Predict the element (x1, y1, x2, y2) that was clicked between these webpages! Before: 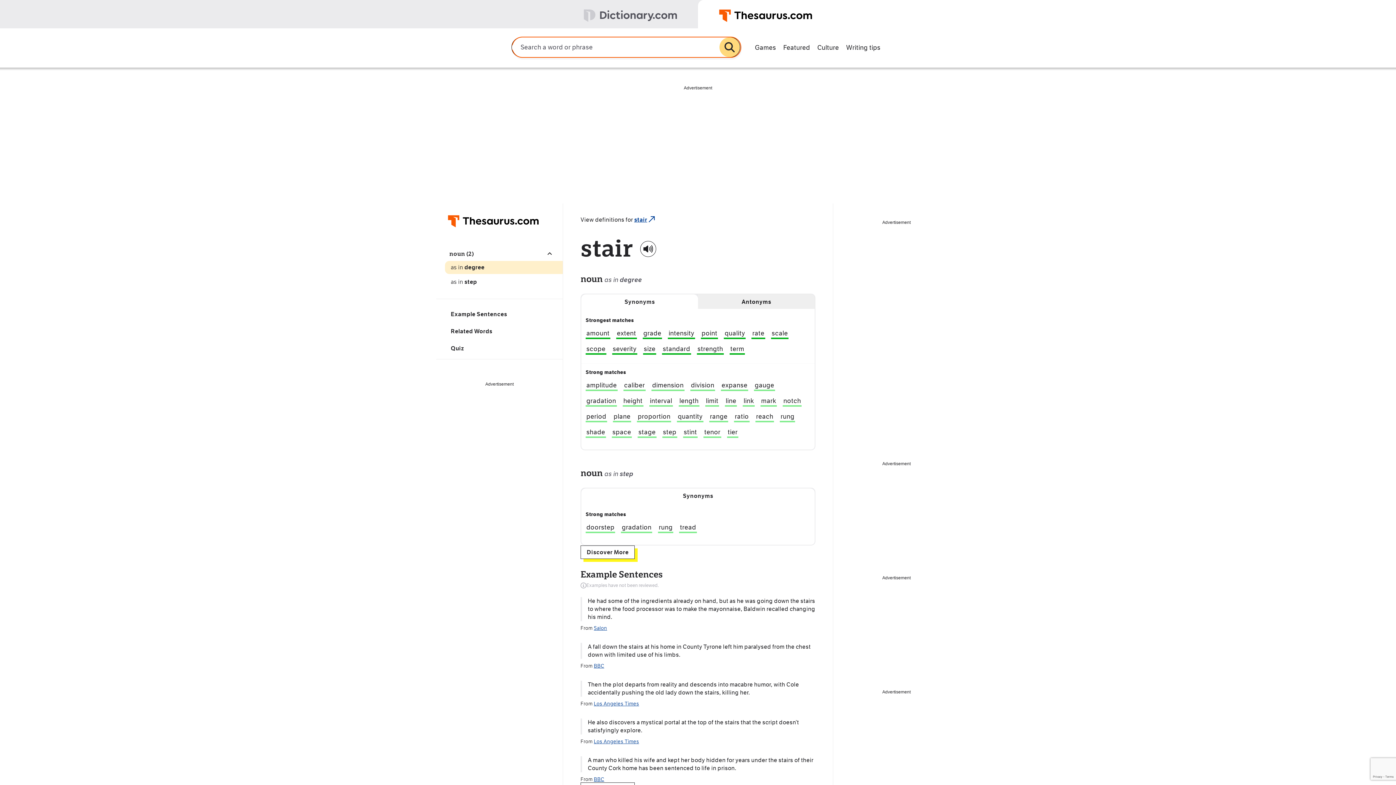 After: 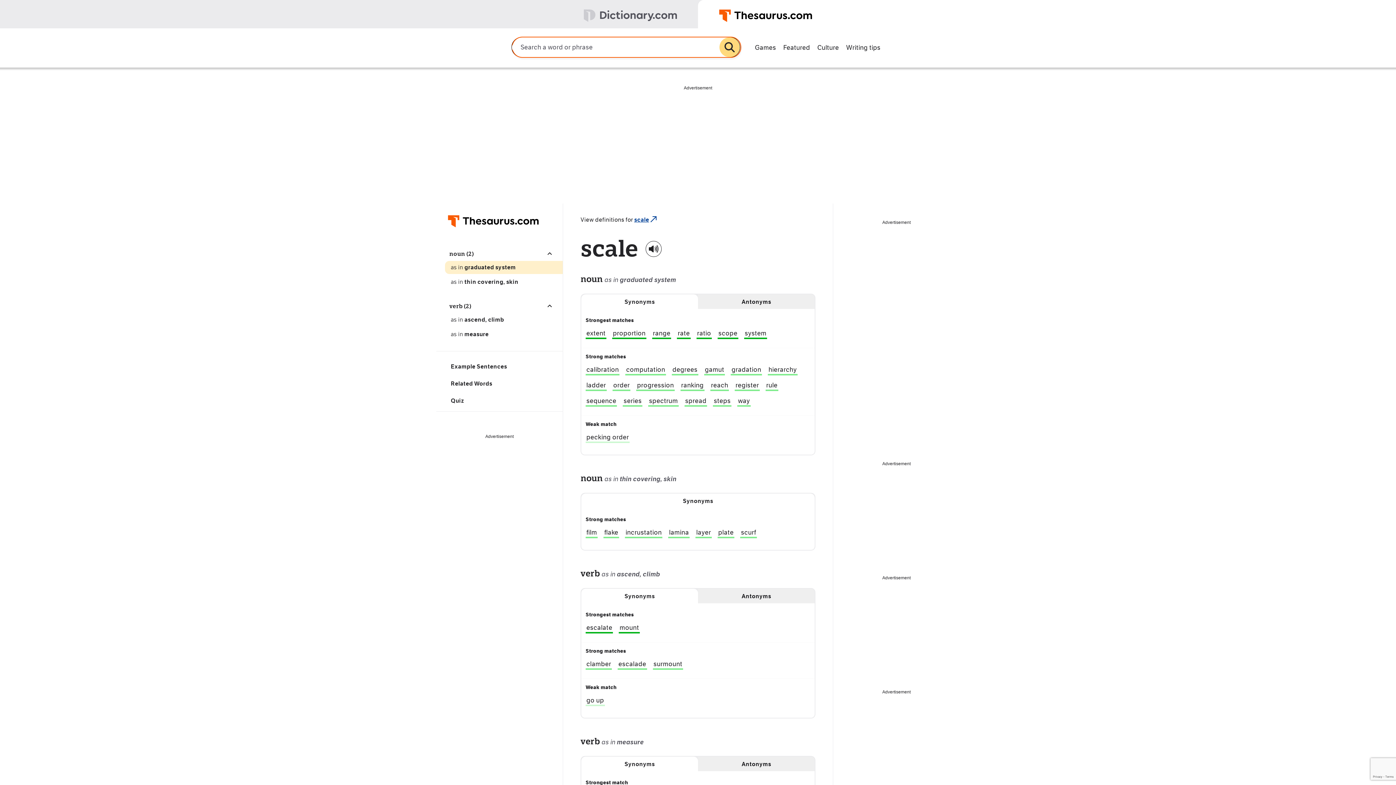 Action: label: scale bbox: (771, 329, 788, 339)